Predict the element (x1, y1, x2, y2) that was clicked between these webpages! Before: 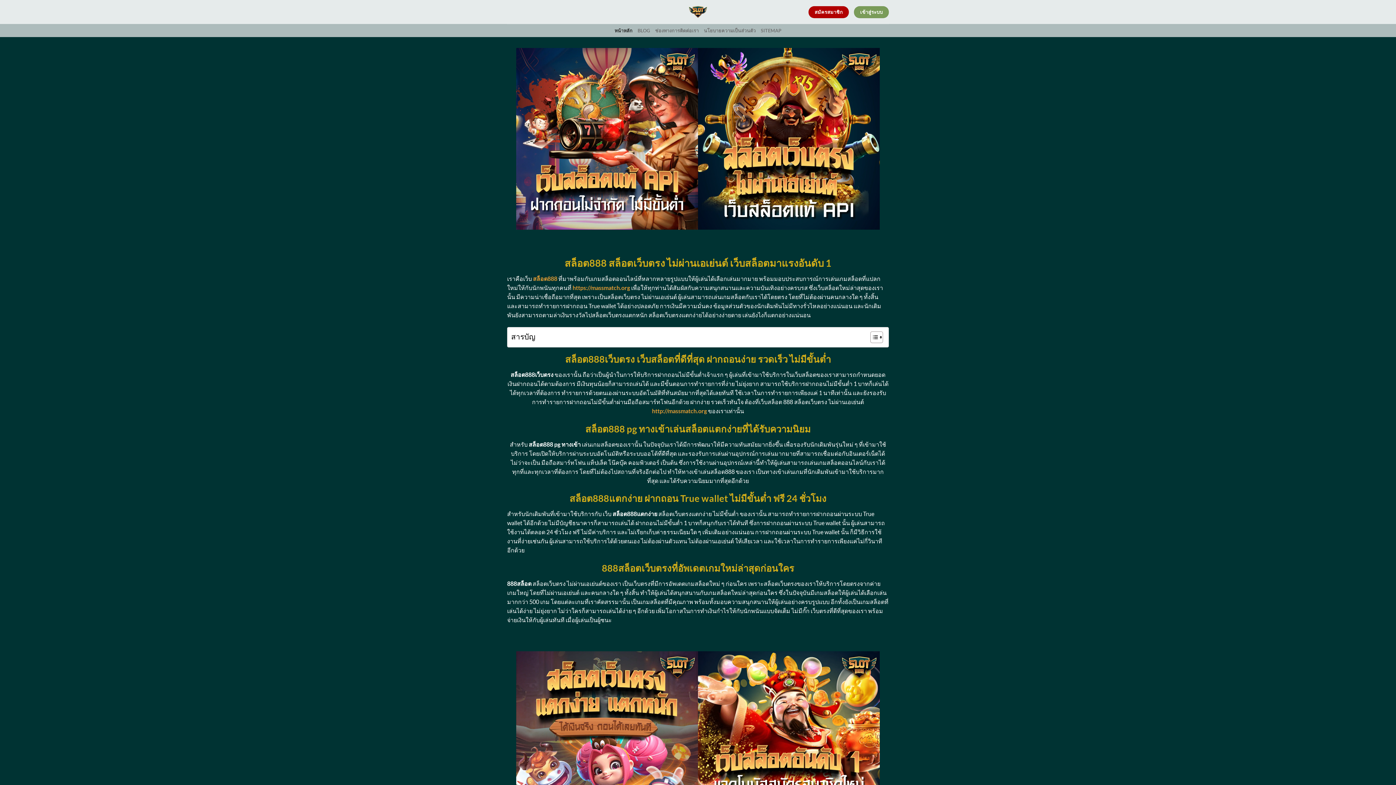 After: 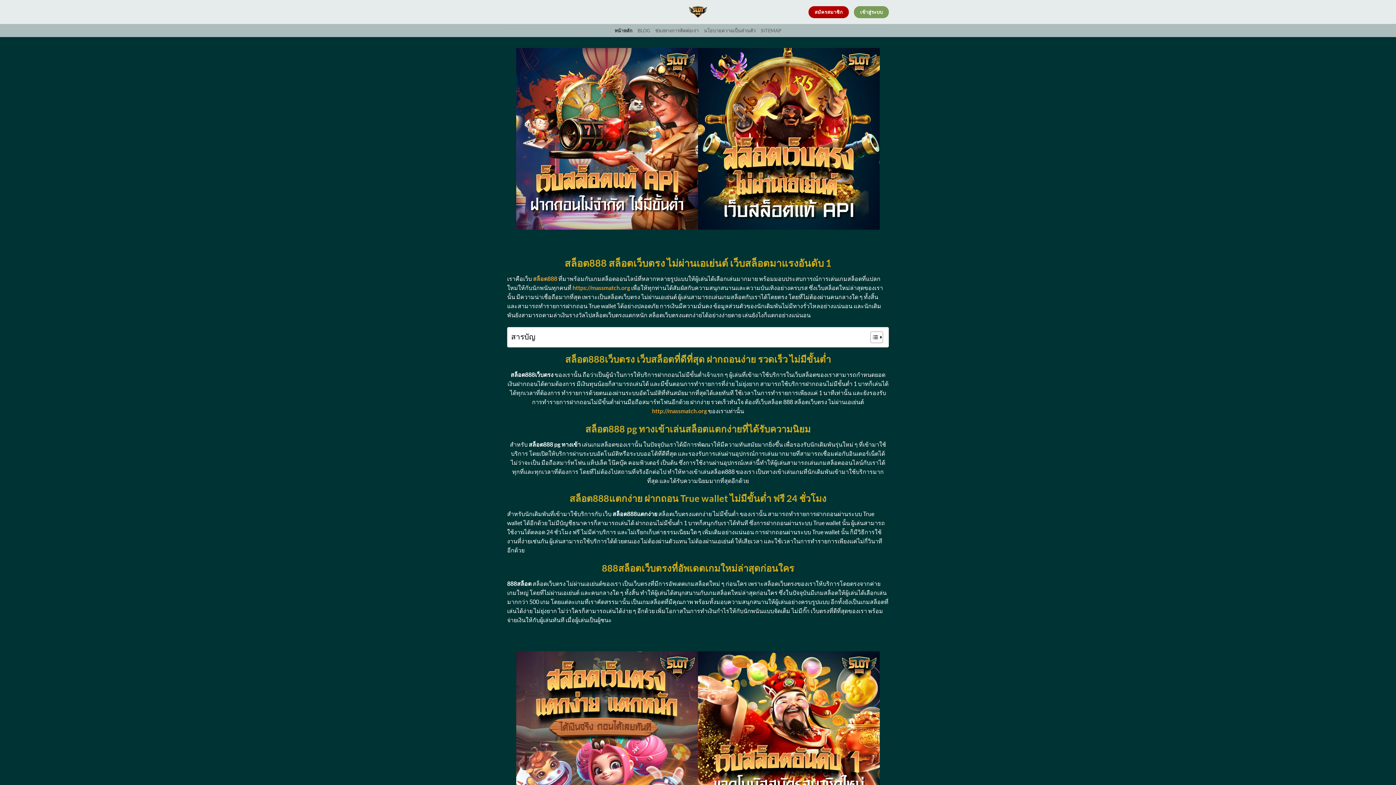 Action: bbox: (572, 284, 630, 291) label: https://massmatch.org